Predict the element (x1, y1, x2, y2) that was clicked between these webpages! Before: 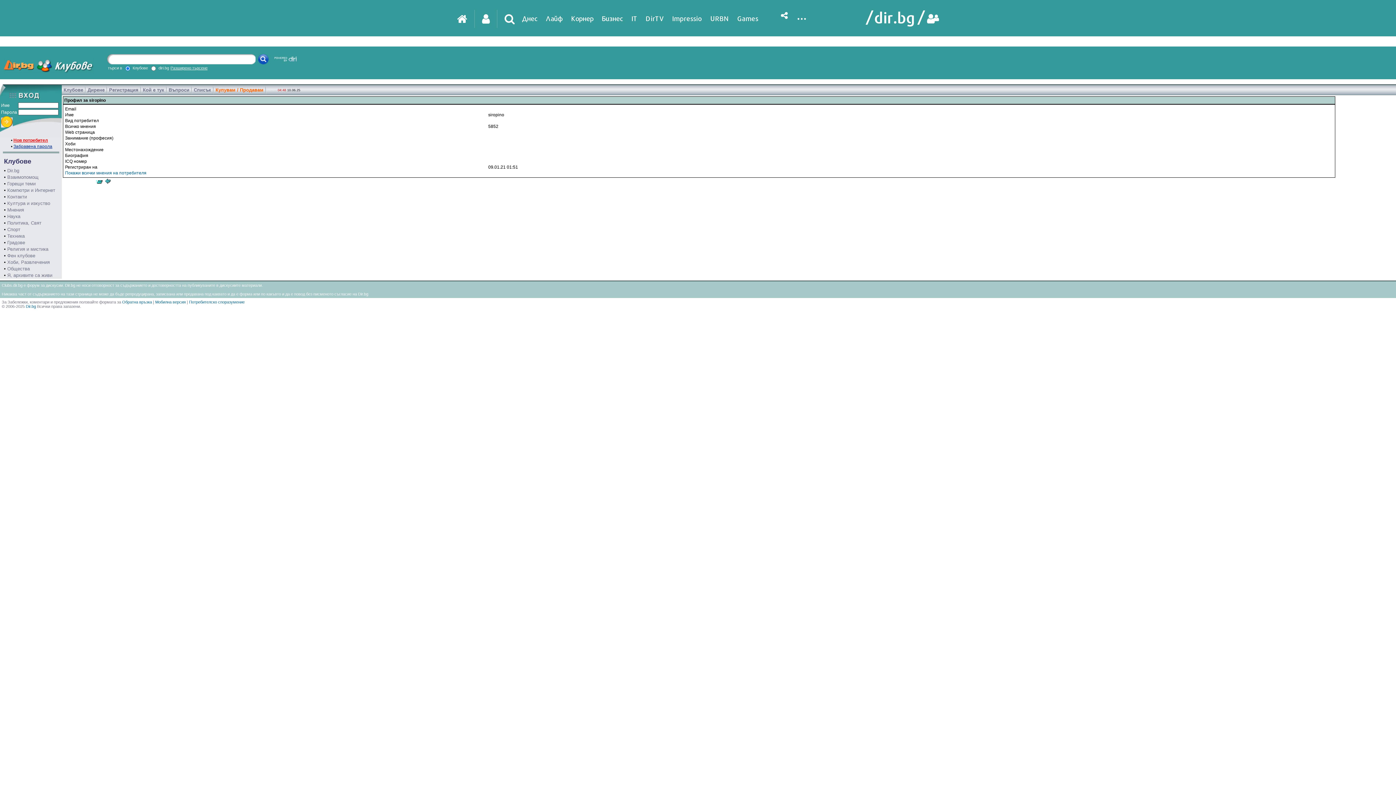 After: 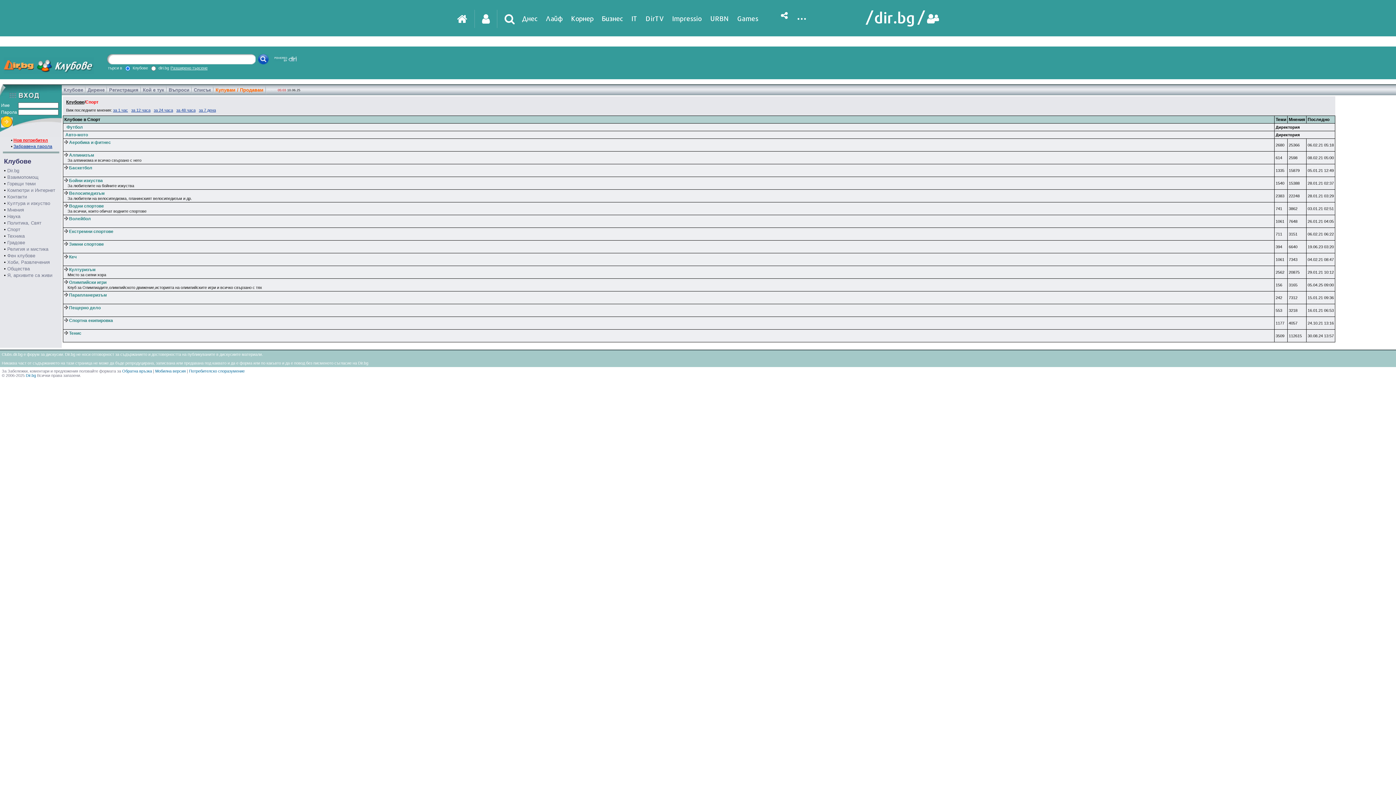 Action: label: Спорт bbox: (7, 226, 20, 232)